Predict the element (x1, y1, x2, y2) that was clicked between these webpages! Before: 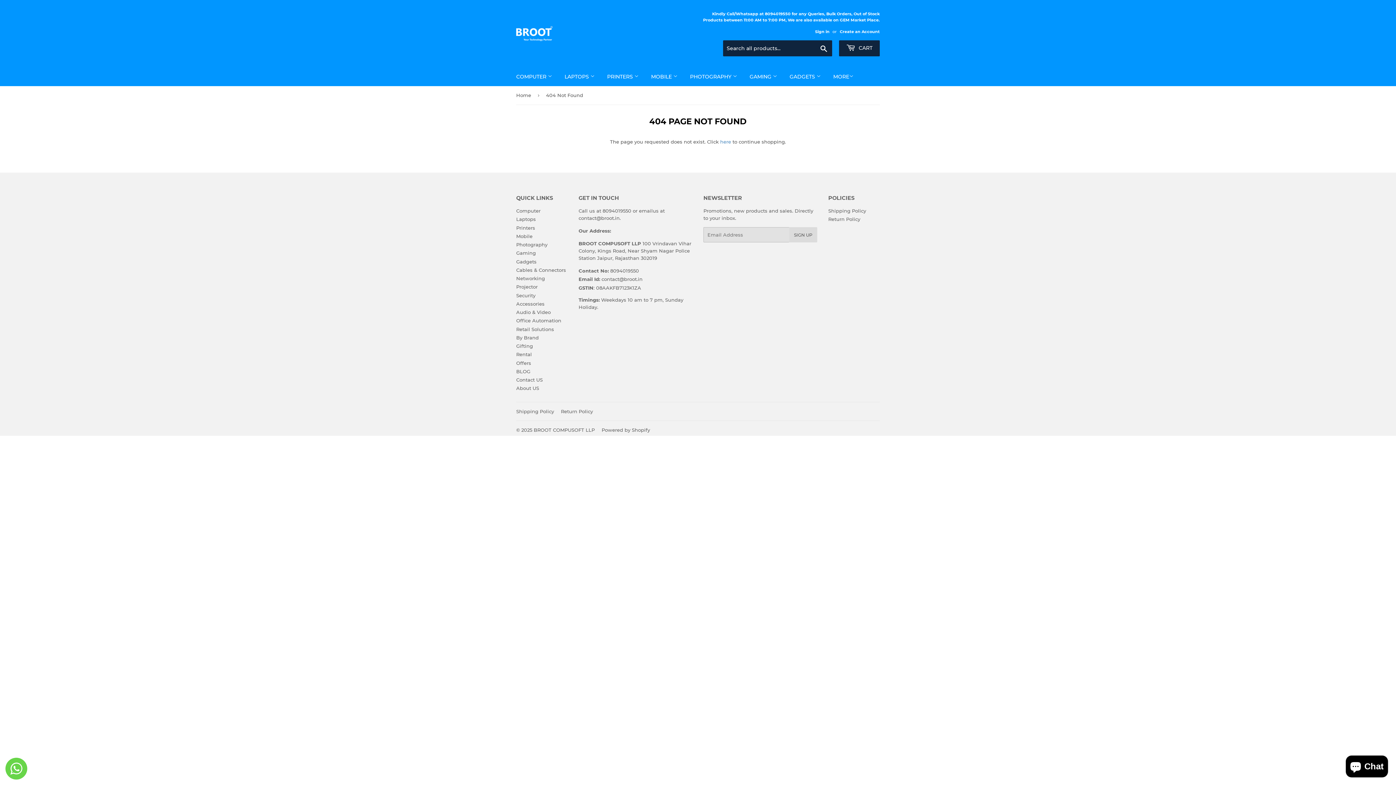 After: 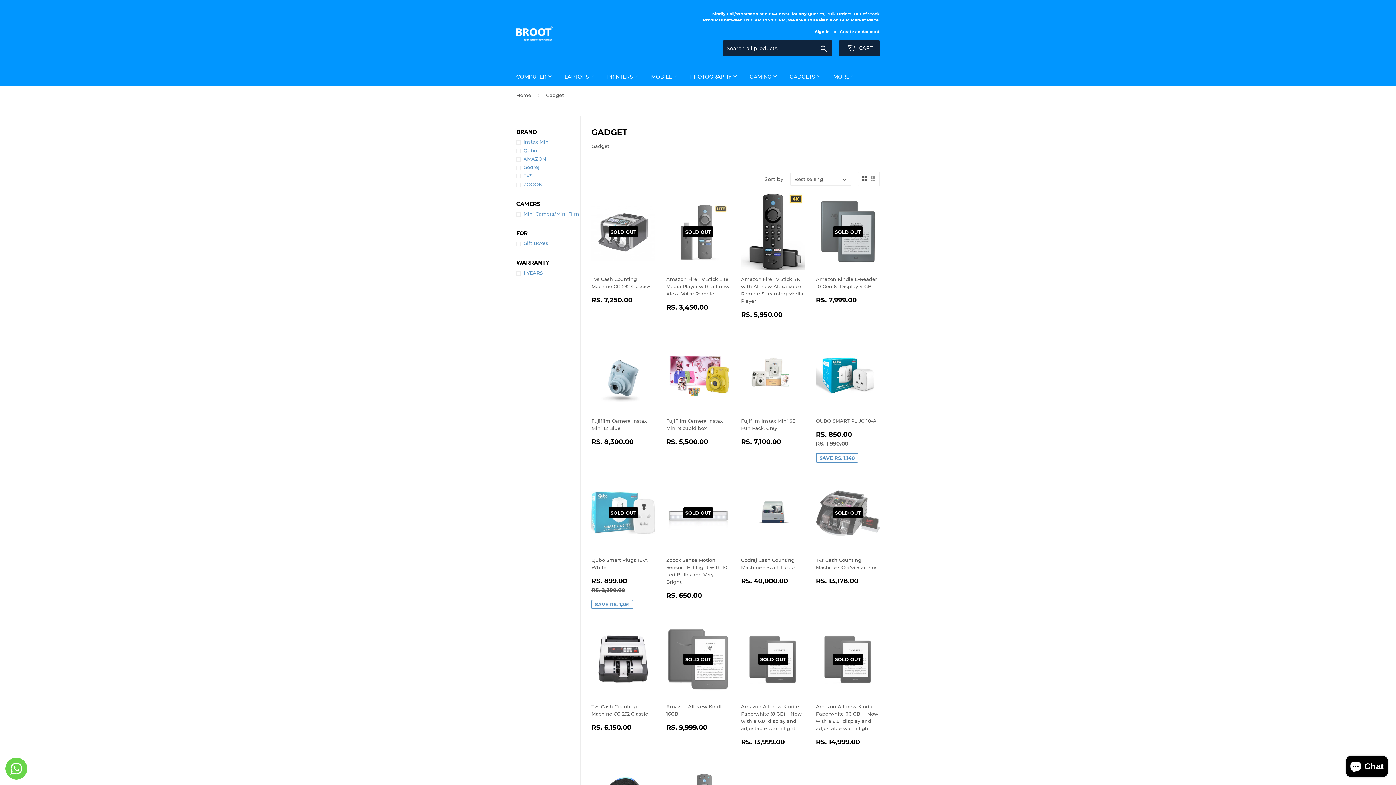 Action: bbox: (784, 67, 826, 86) label: GADGETS 